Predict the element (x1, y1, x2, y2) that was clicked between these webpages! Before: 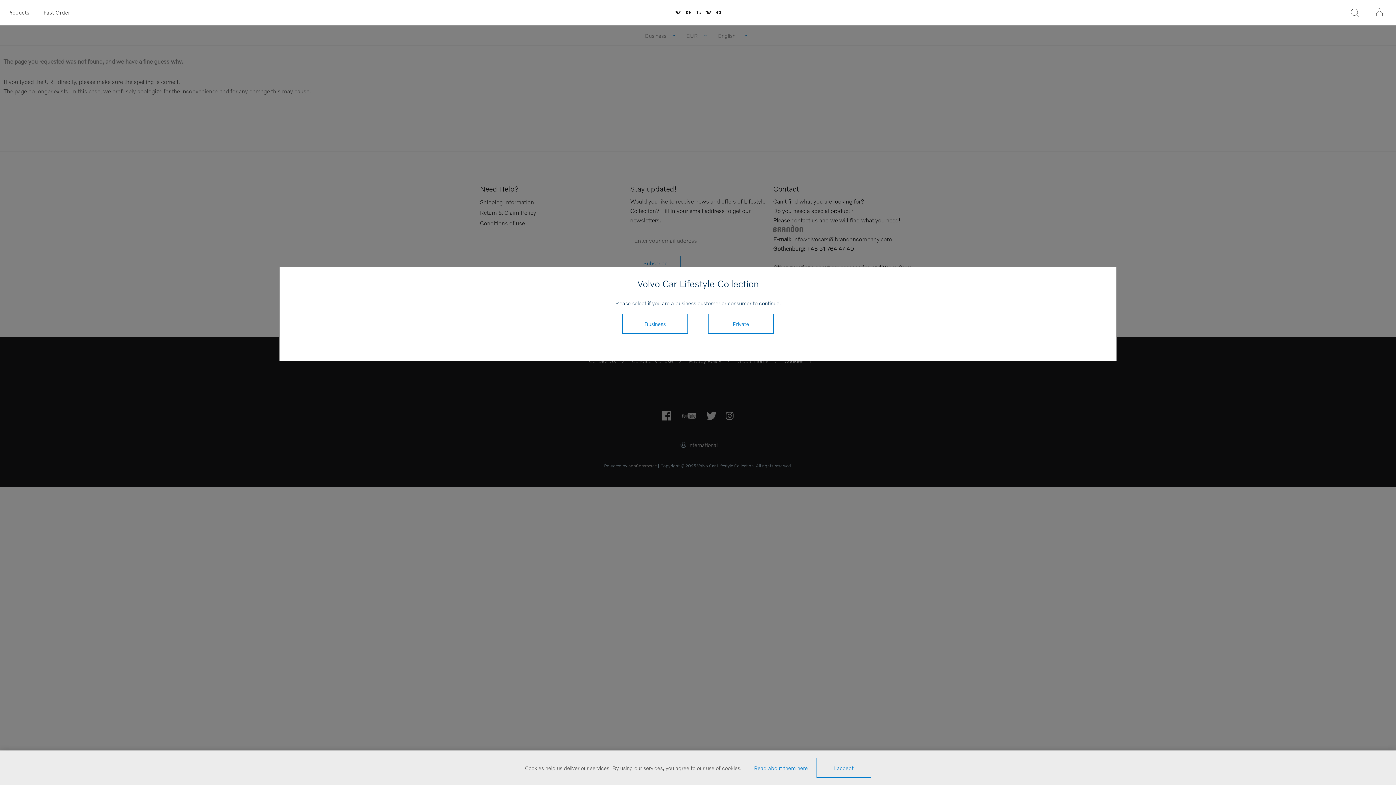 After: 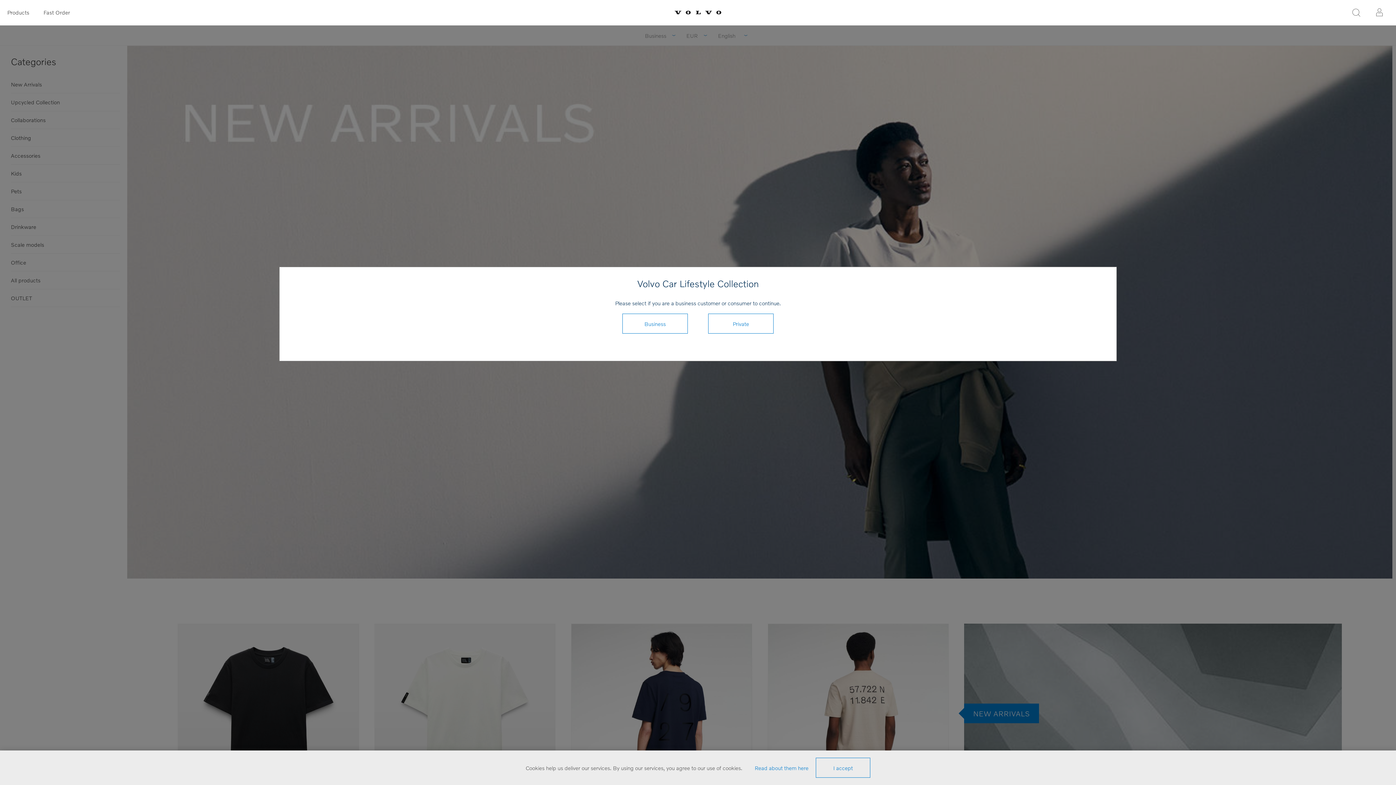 Action: bbox: (674, 3, 721, 21)